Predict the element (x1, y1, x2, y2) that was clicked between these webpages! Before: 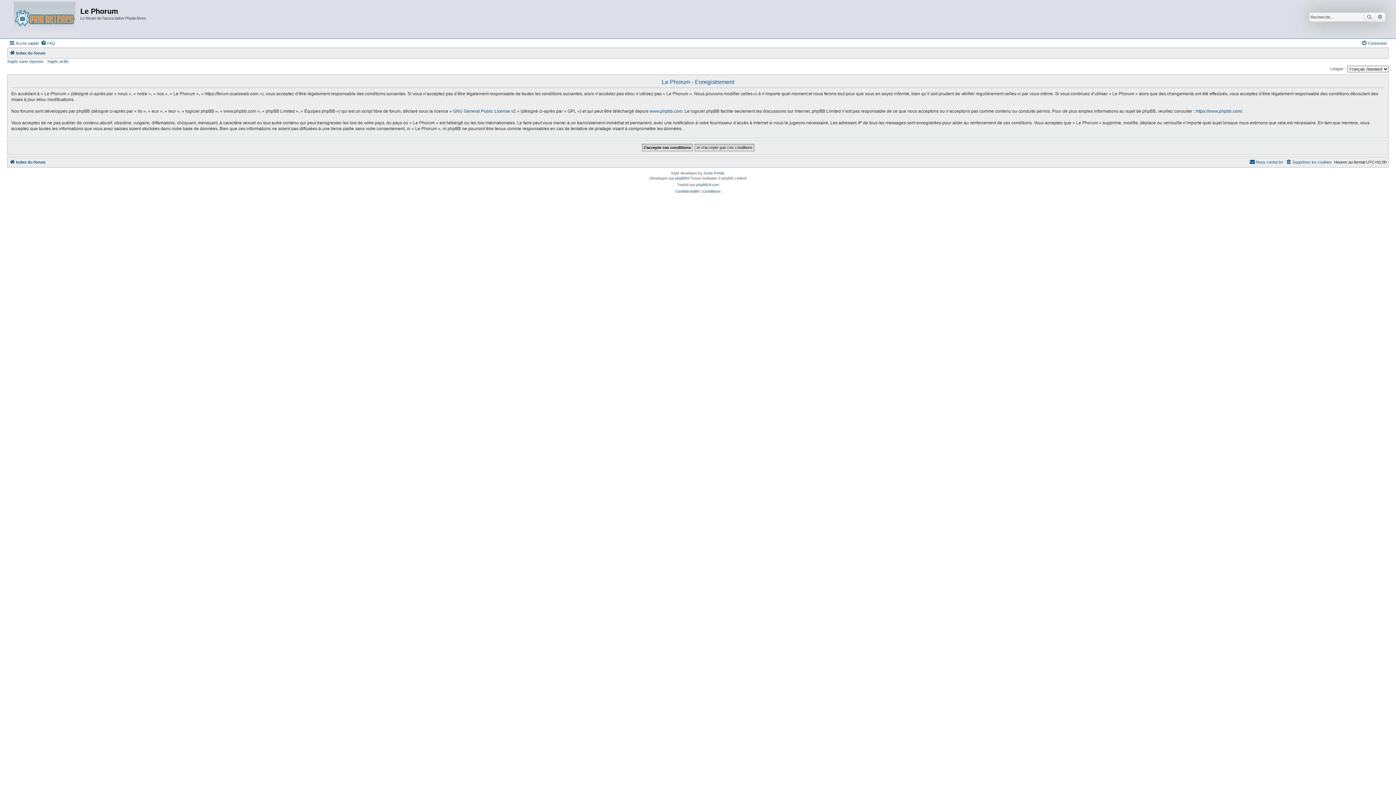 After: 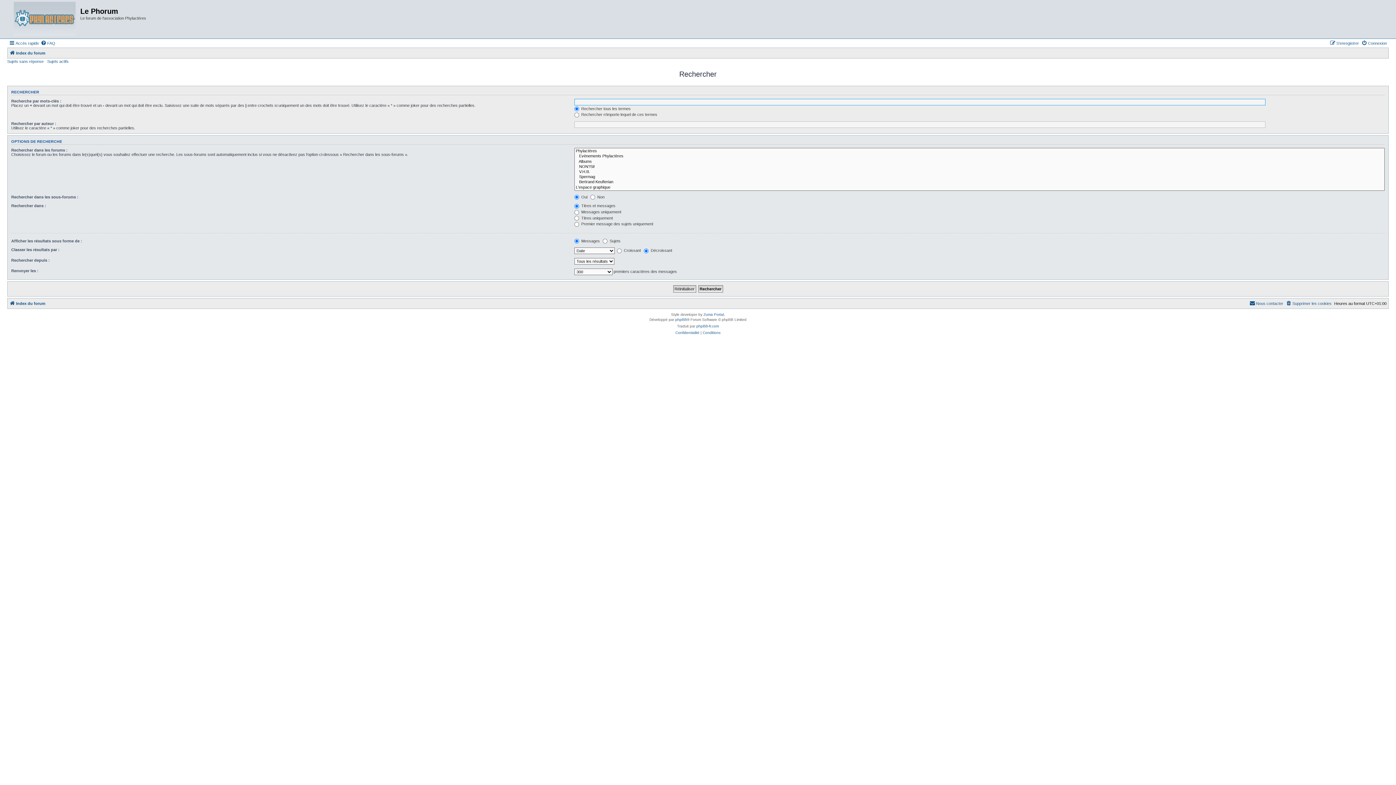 Action: bbox: (1364, 12, 1375, 21) label: Rechercher